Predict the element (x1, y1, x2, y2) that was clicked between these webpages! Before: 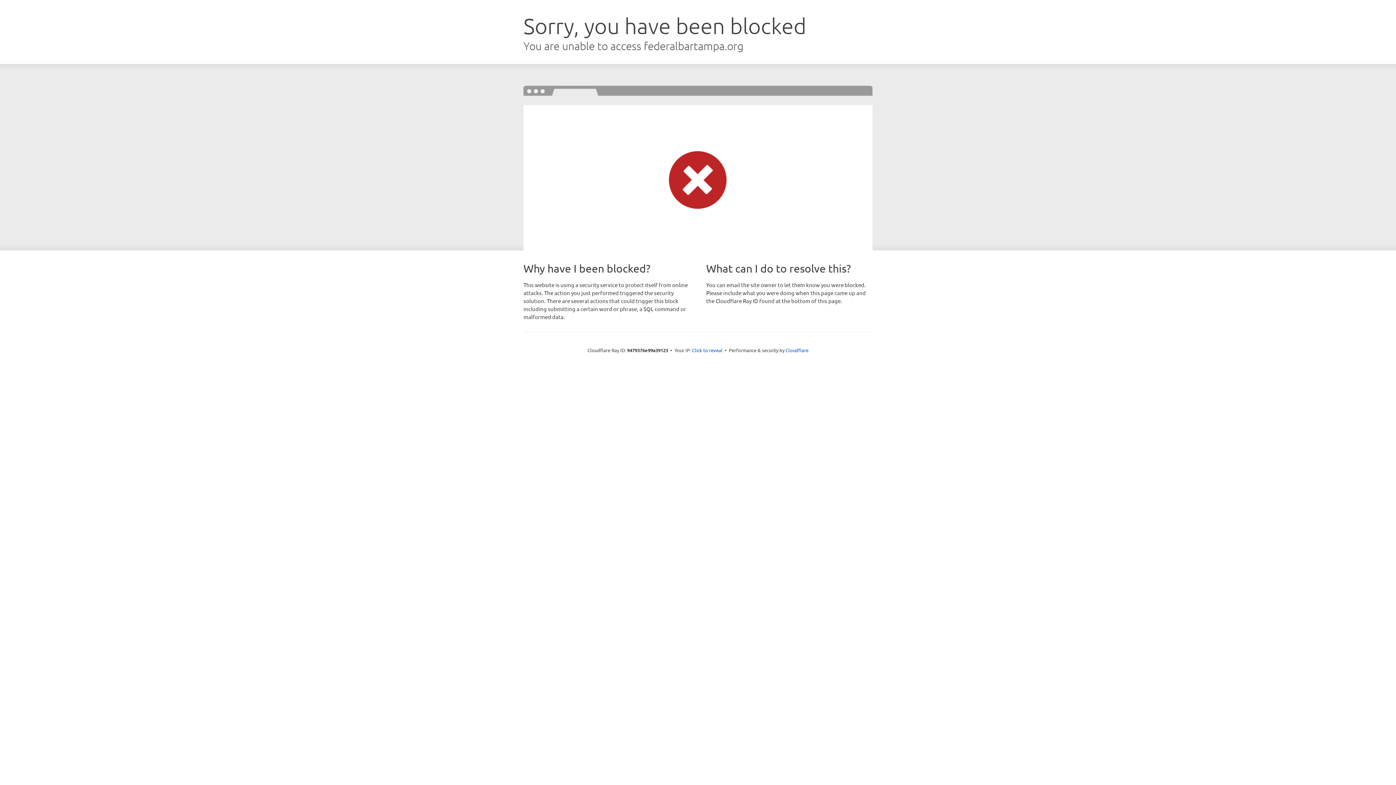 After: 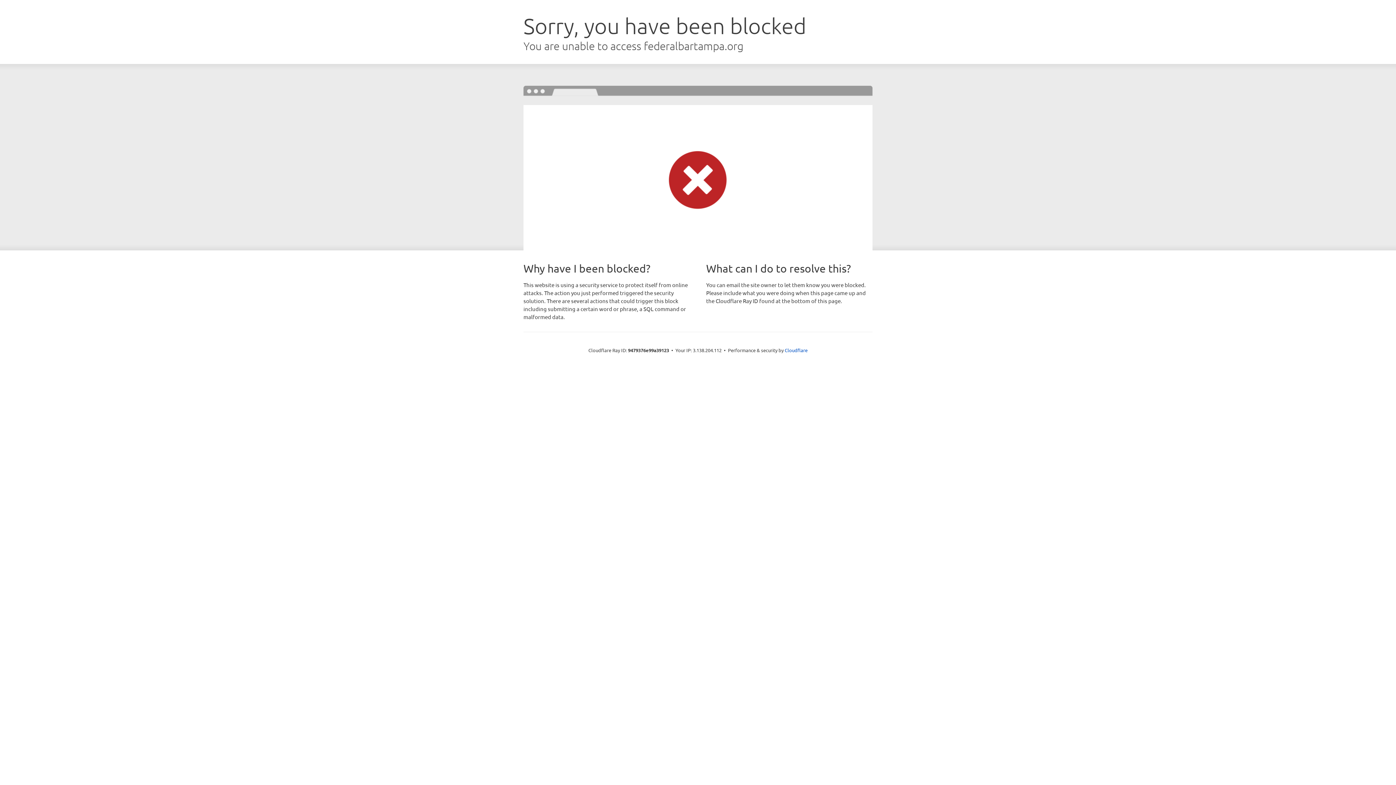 Action: label: Click to reveal bbox: (692, 346, 722, 353)